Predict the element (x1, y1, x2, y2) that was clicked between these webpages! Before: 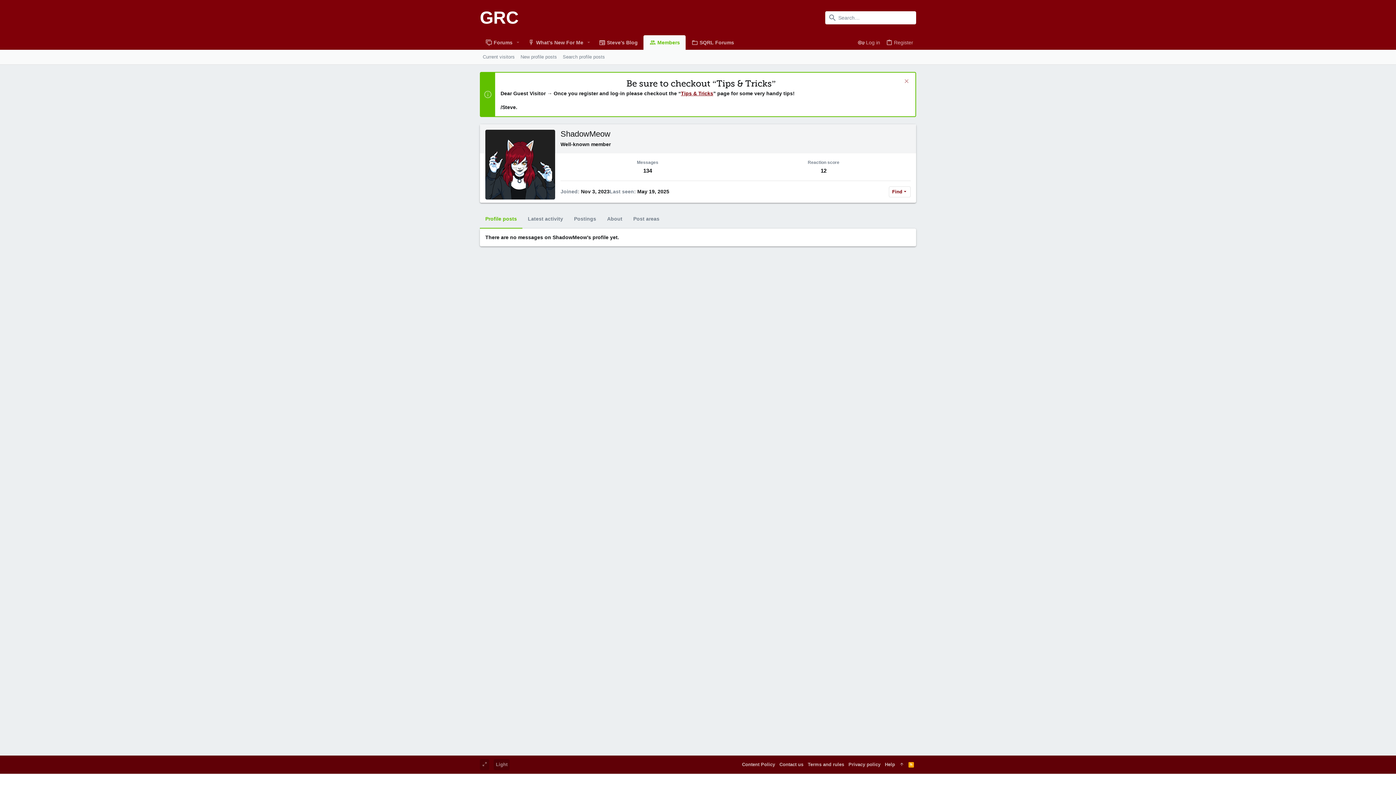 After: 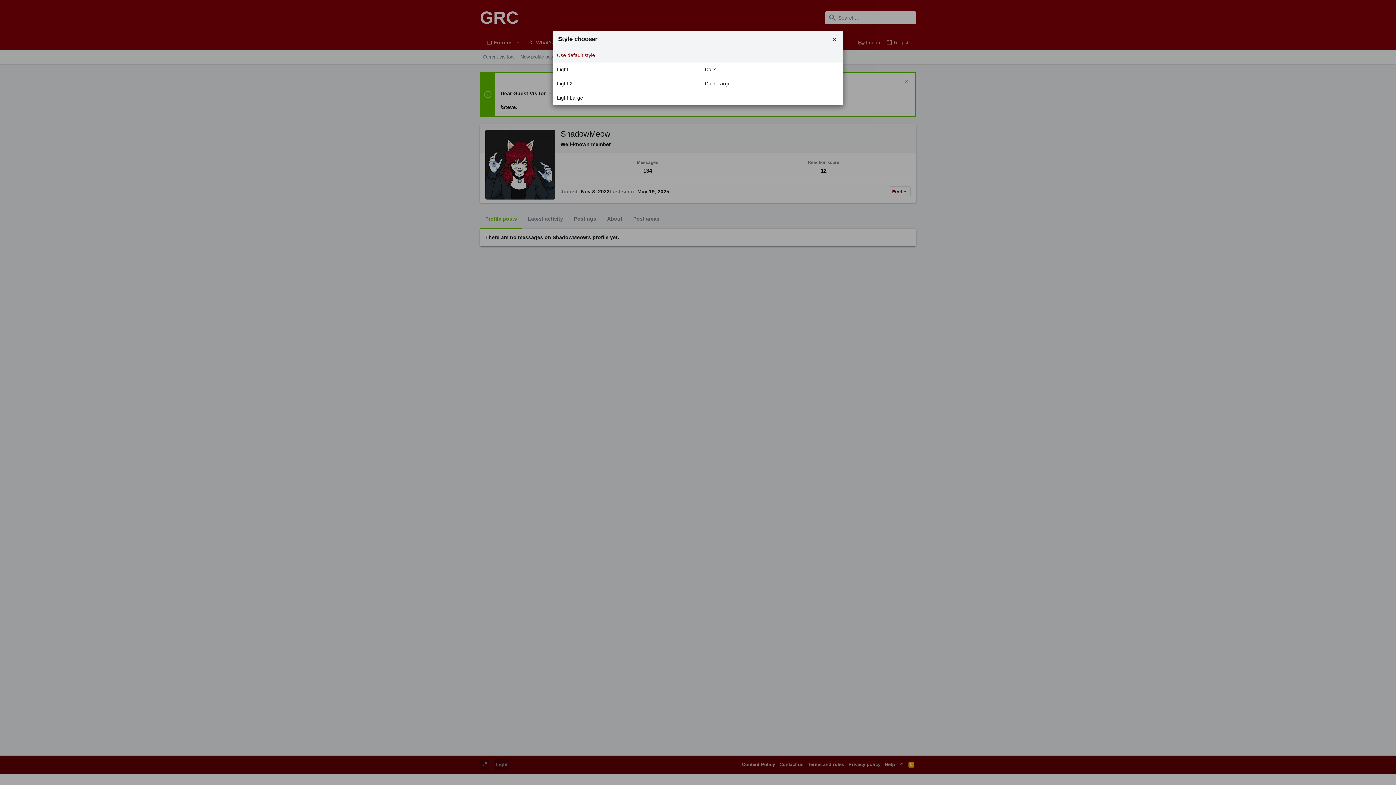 Action: bbox: (493, 759, 509, 770) label: Light